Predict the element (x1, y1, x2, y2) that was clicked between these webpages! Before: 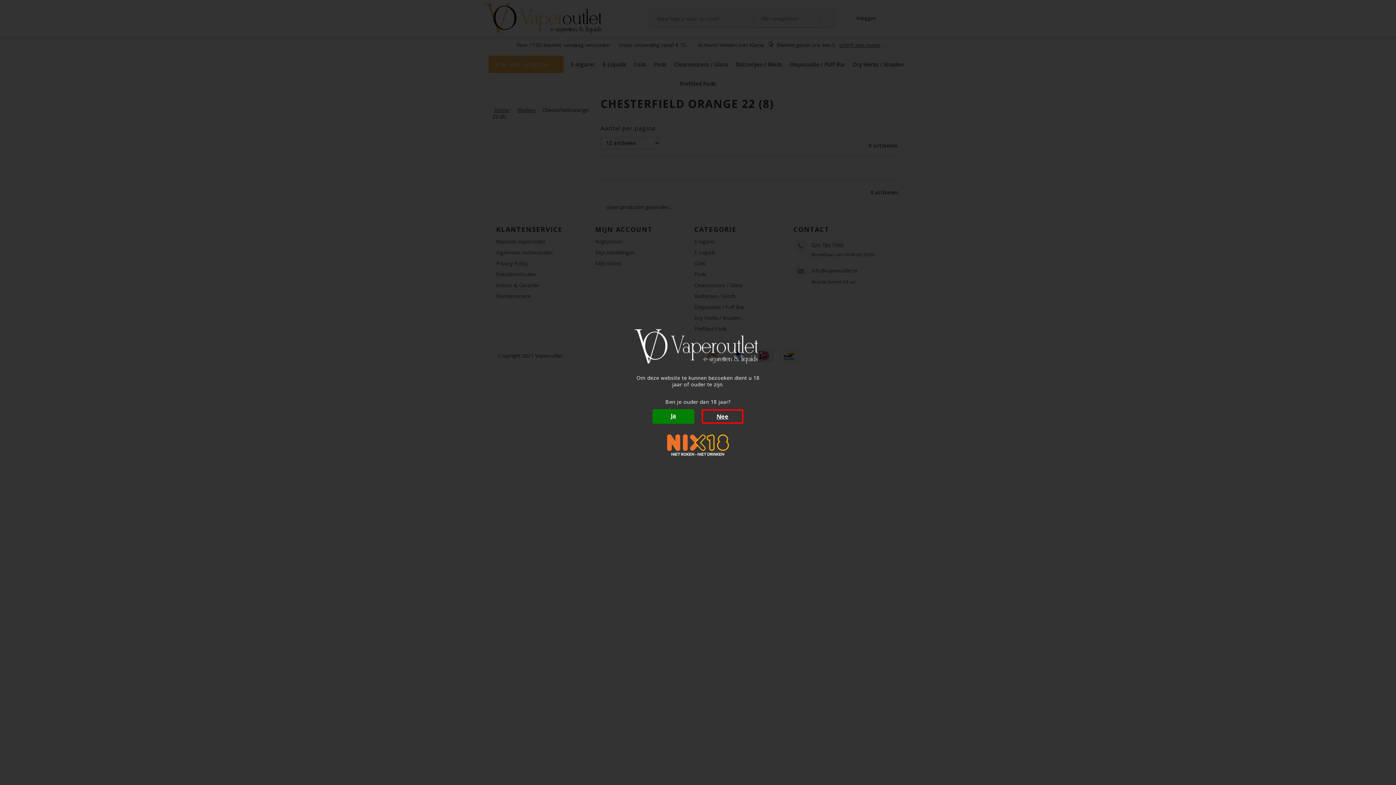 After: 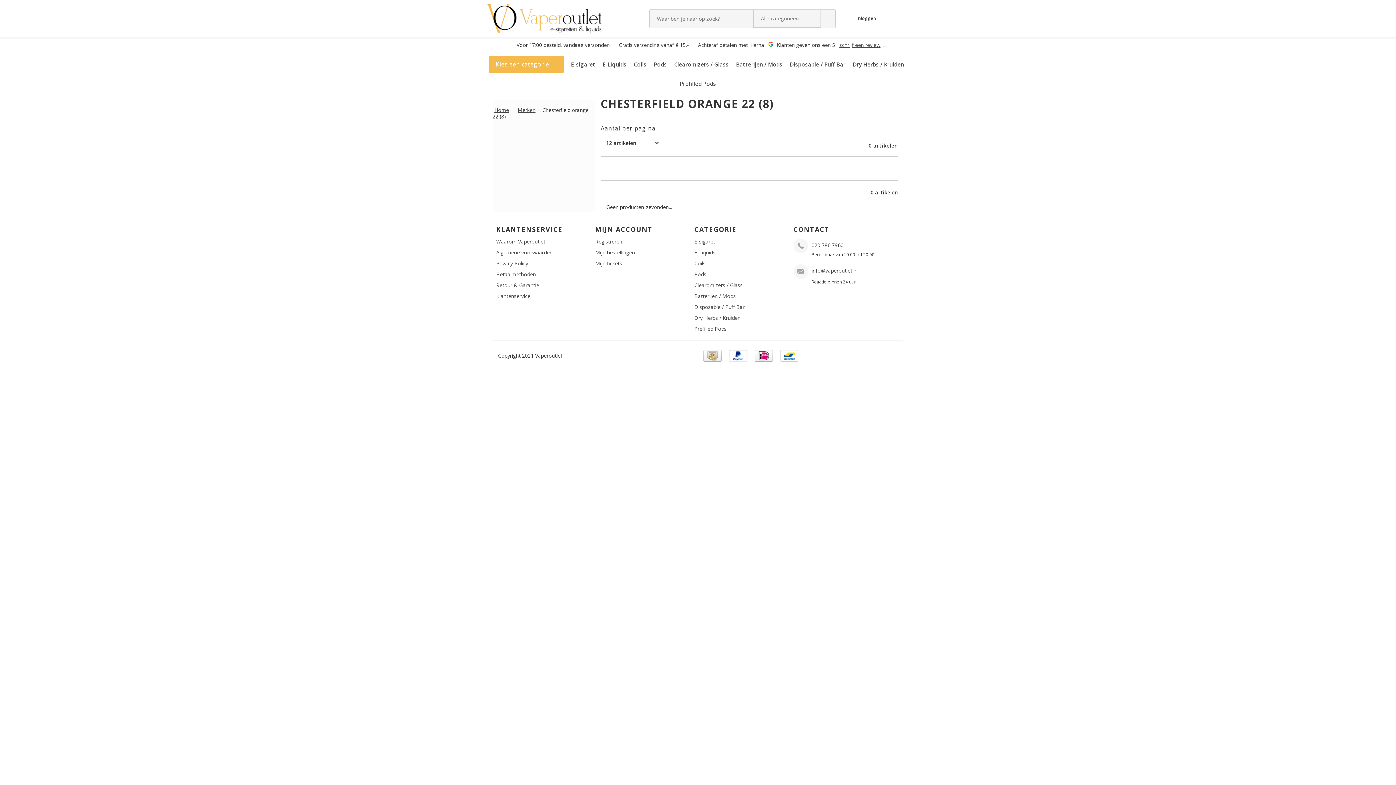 Action: label: Ja bbox: (652, 409, 694, 423)